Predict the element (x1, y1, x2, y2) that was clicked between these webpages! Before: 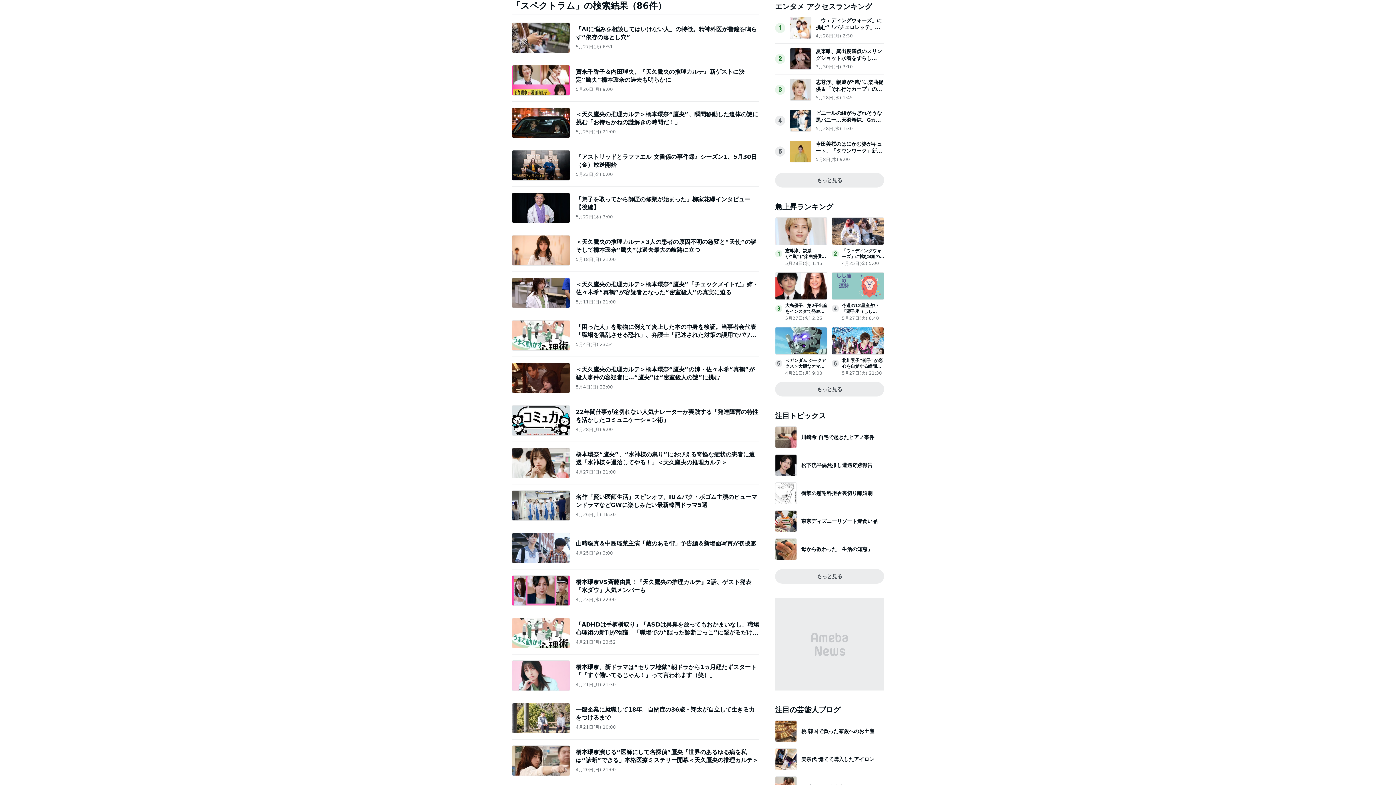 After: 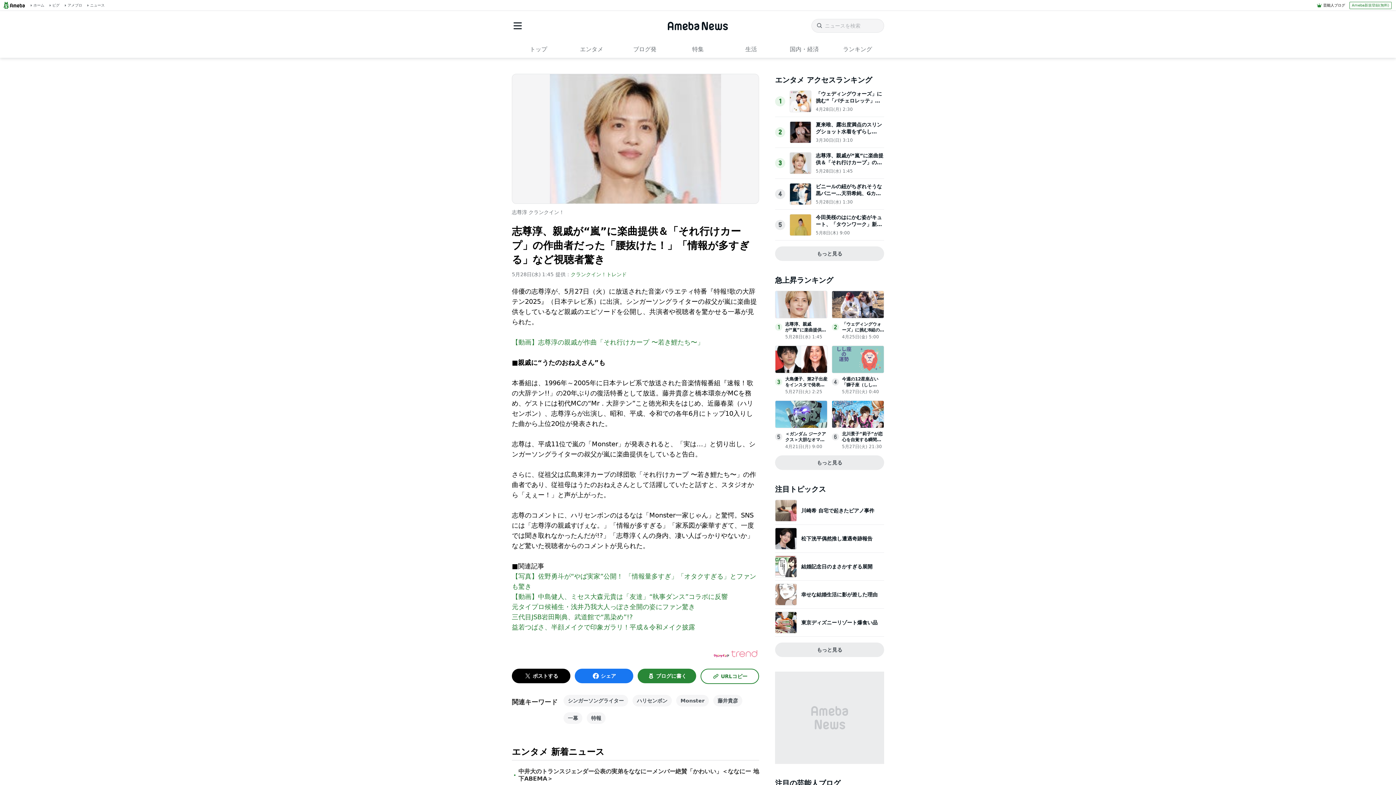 Action: bbox: (789, 196, 811, 203)